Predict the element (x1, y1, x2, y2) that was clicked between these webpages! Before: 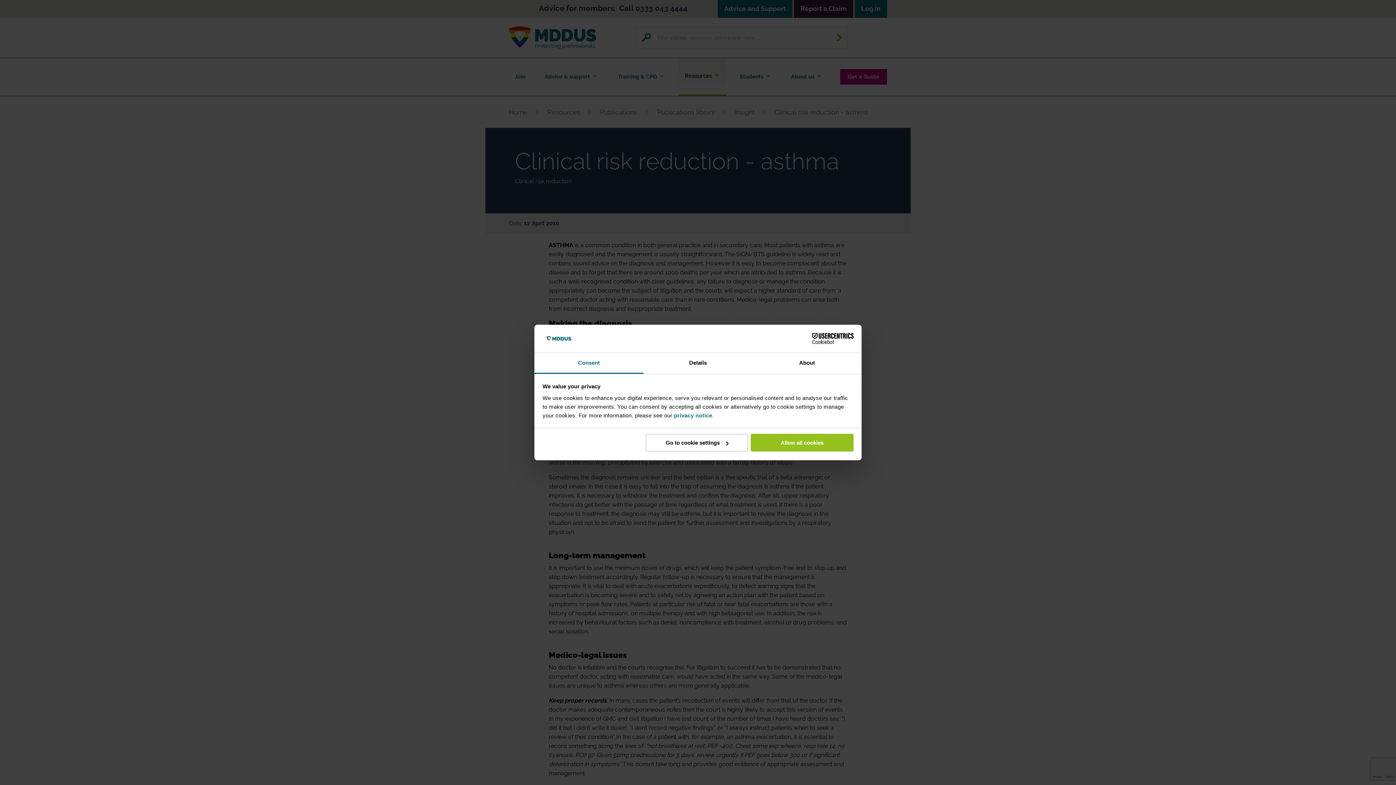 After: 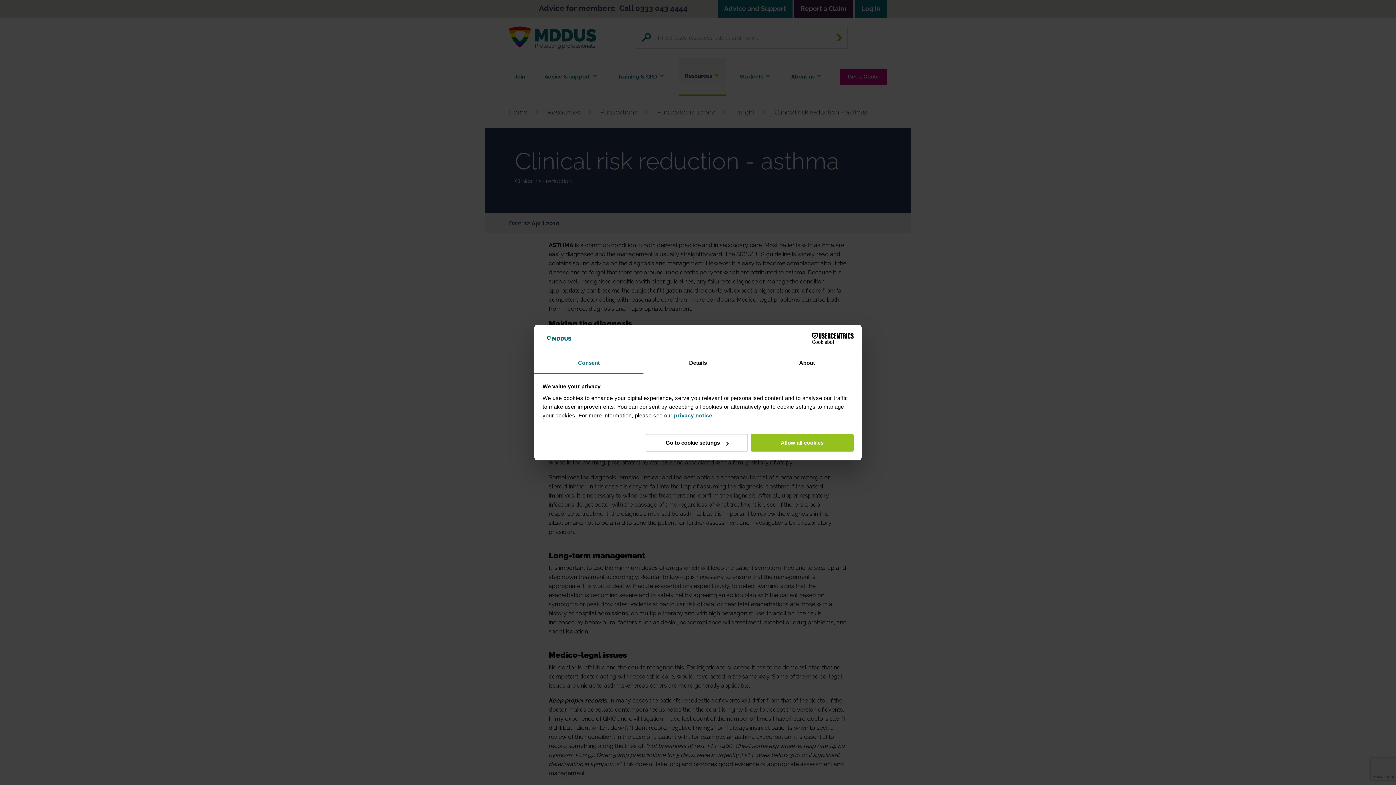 Action: label: Cookiebot - opens in a new window bbox: (790, 333, 853, 344)